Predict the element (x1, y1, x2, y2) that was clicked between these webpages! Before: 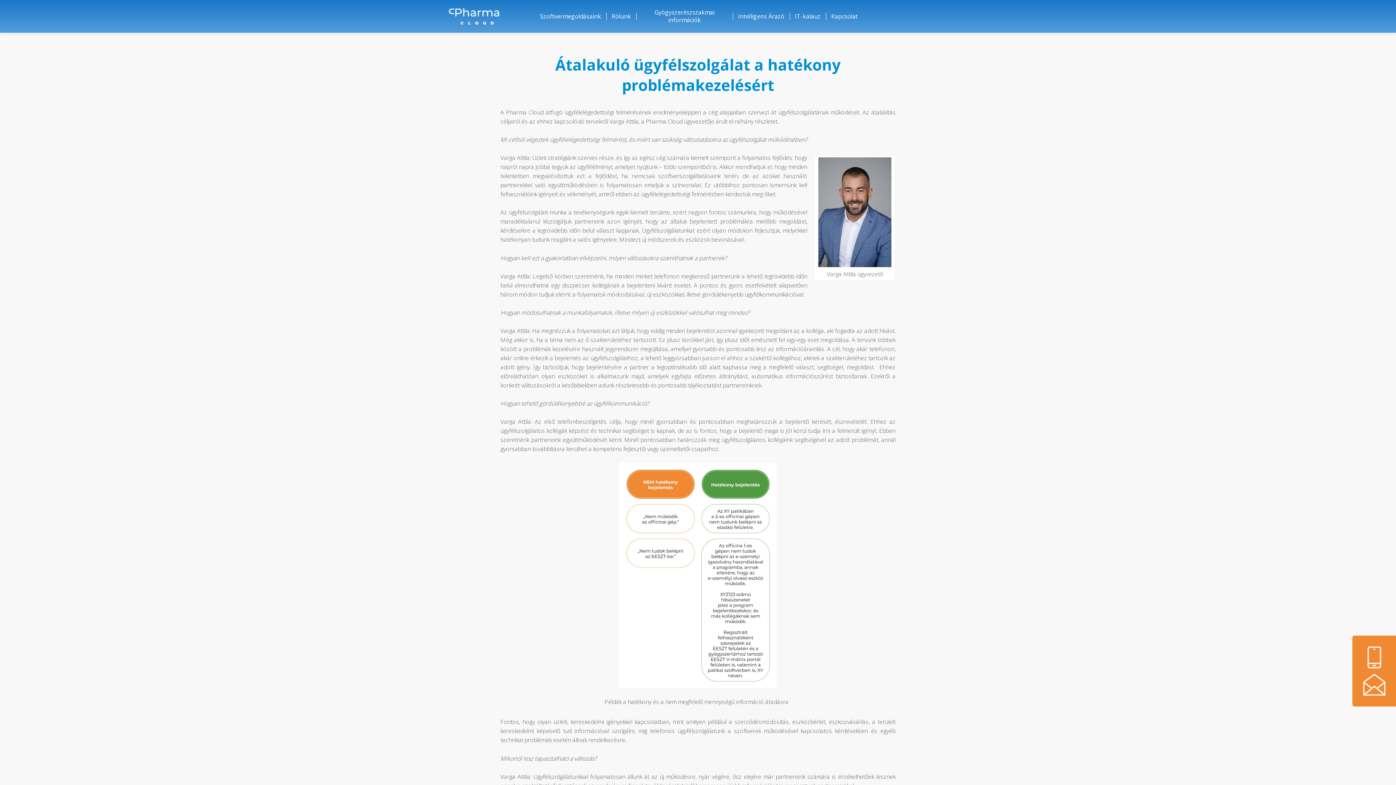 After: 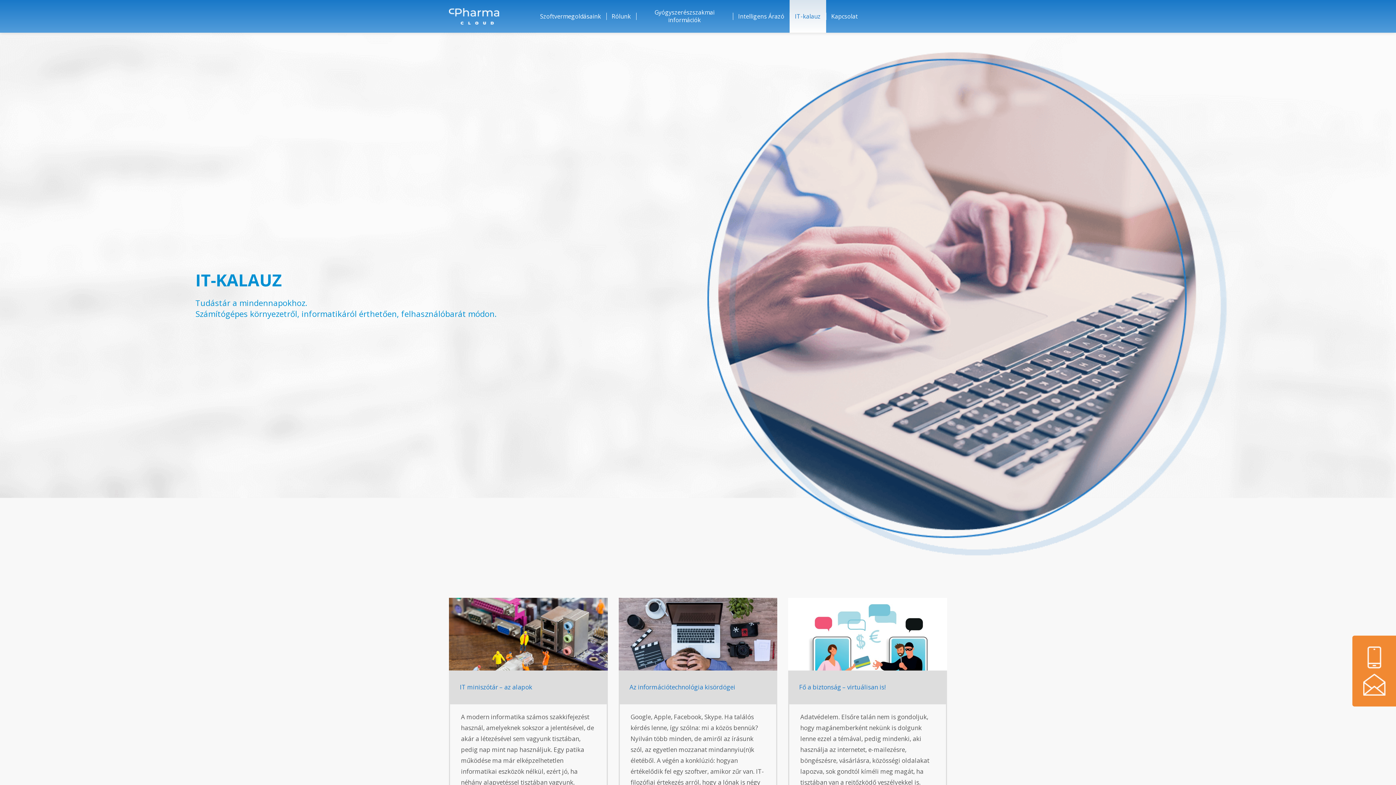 Action: label: IT-kalauz bbox: (789, 0, 826, 32)